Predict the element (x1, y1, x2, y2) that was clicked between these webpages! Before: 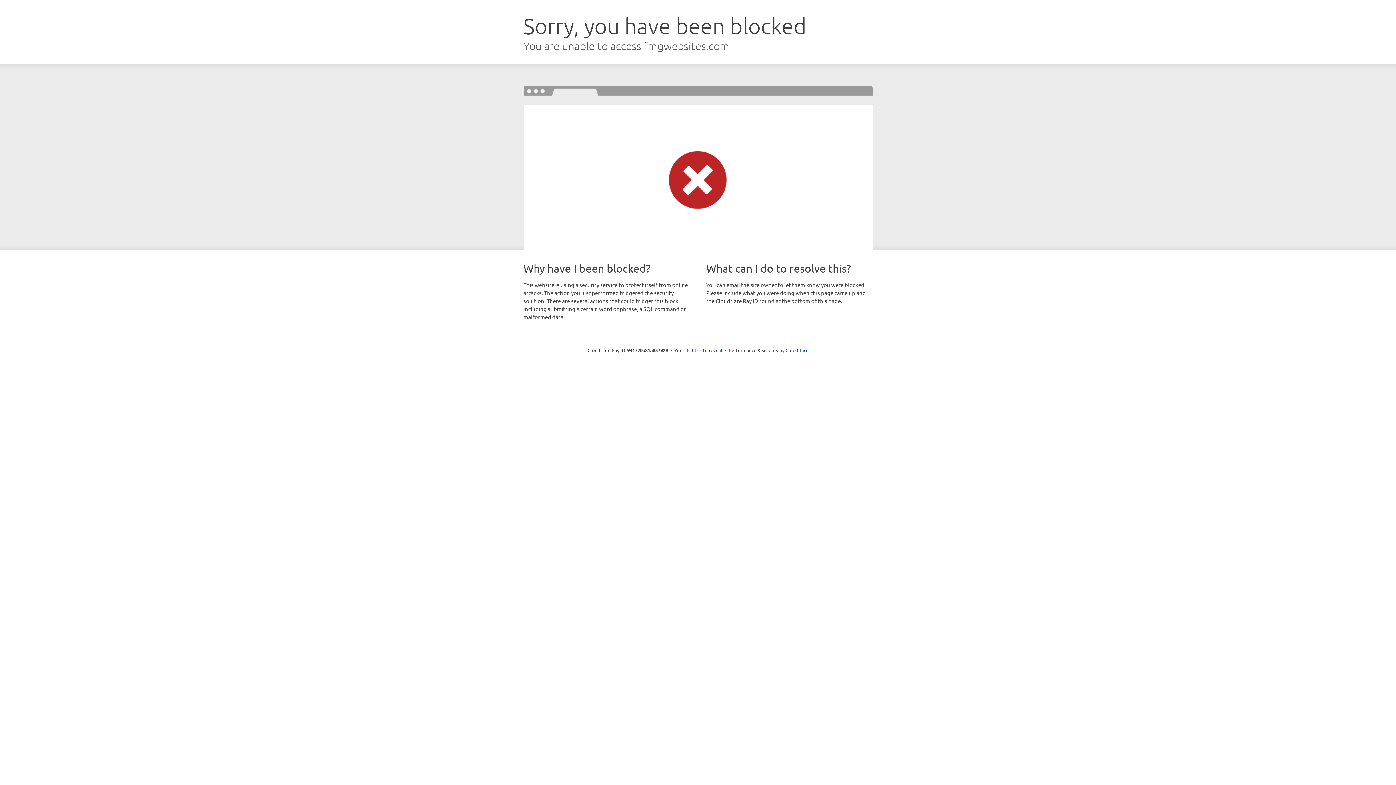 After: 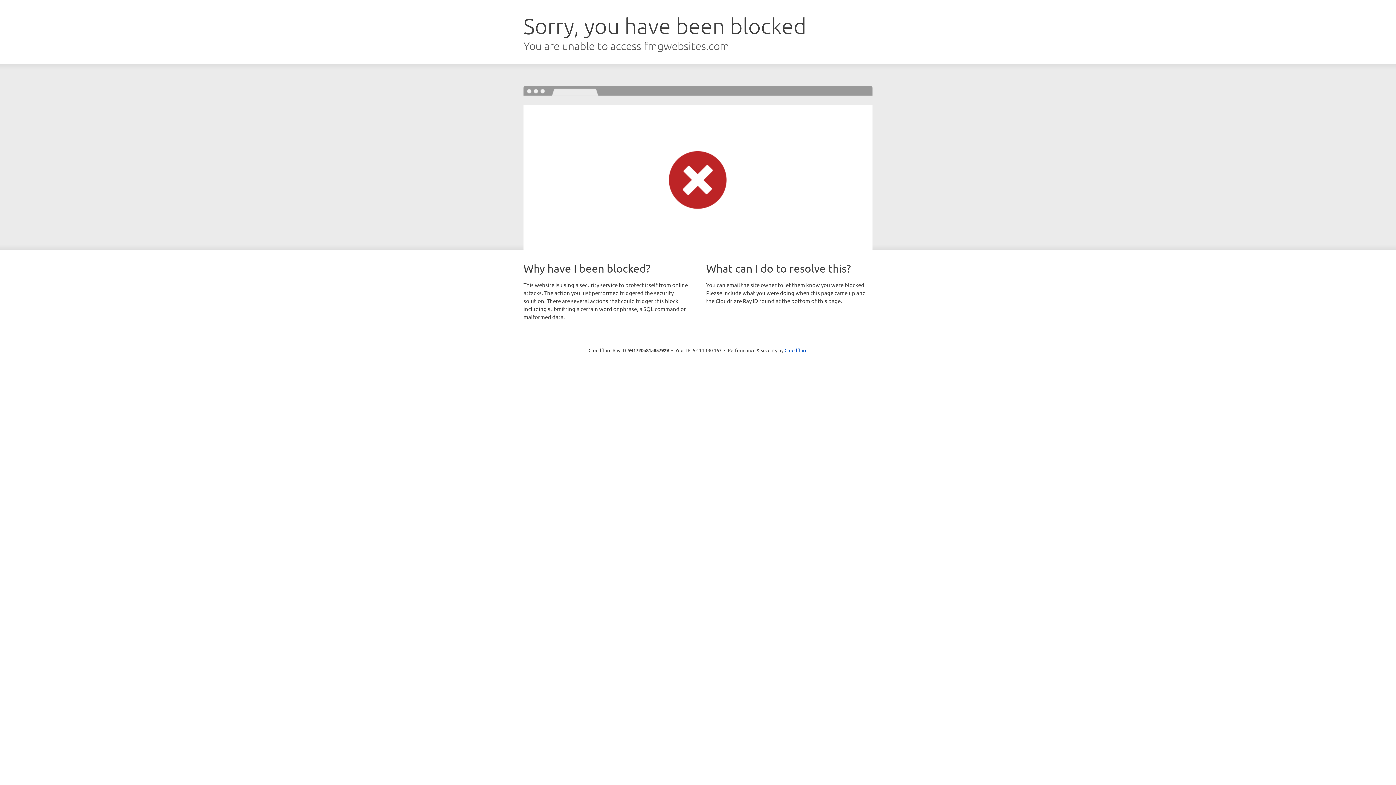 Action: label: Click to reveal bbox: (692, 346, 722, 353)